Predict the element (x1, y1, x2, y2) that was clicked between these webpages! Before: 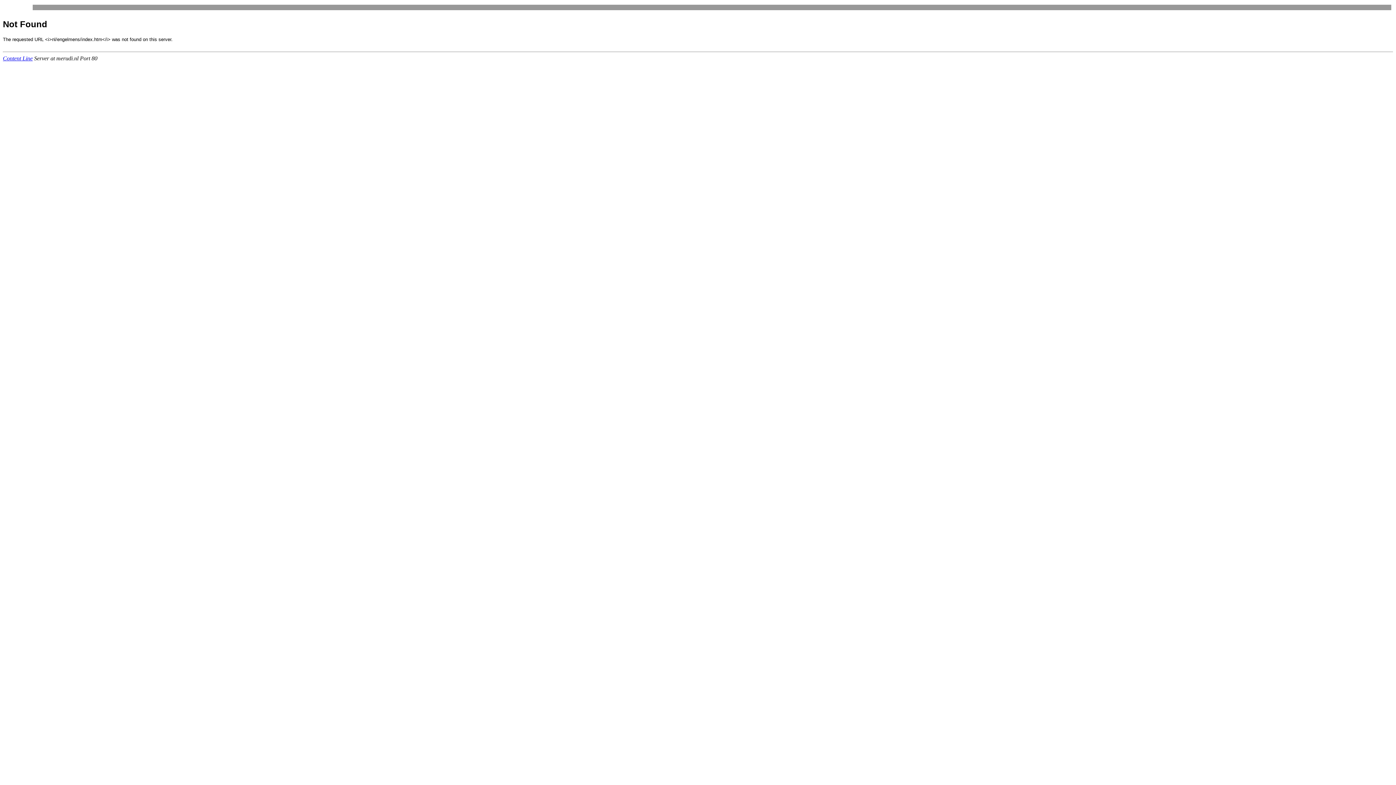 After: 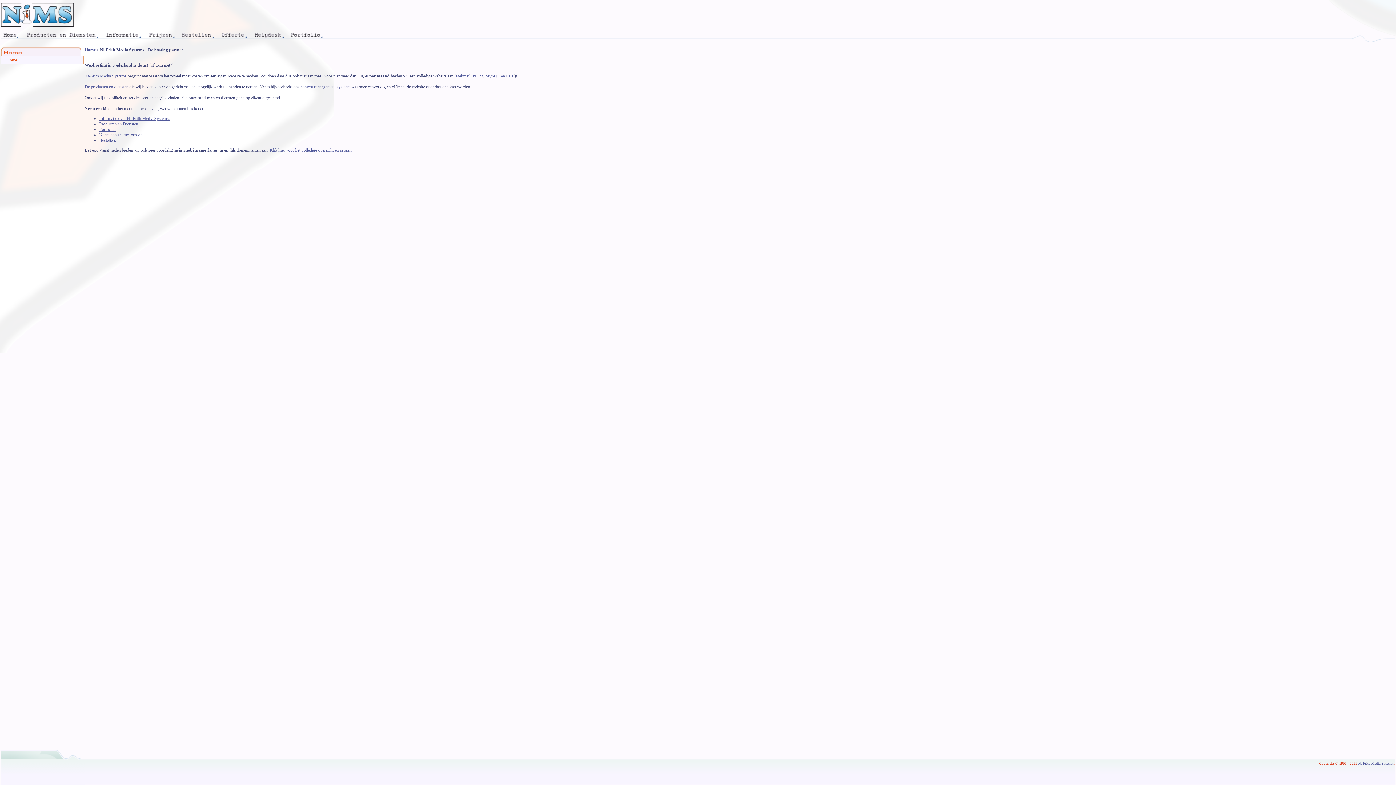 Action: bbox: (2, 55, 32, 61) label: Content Line